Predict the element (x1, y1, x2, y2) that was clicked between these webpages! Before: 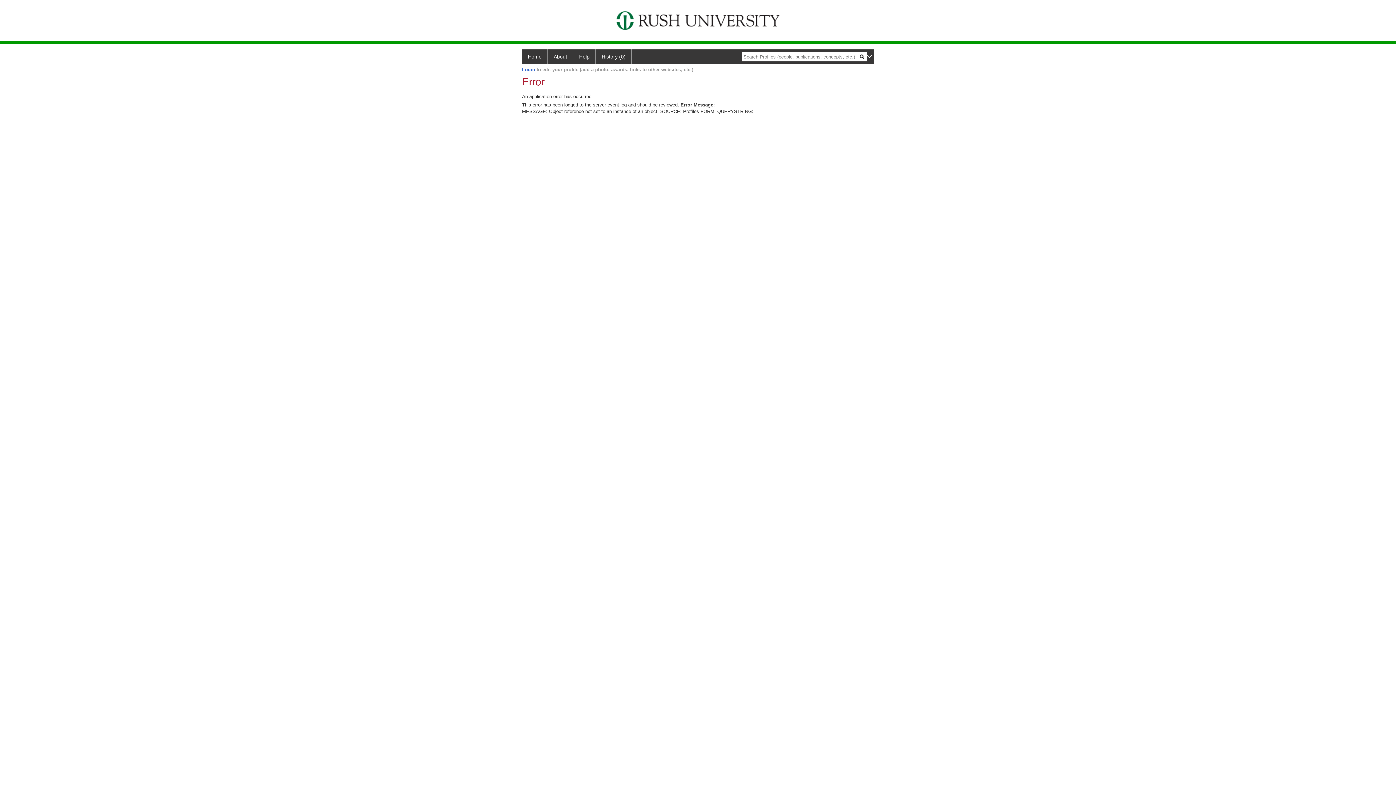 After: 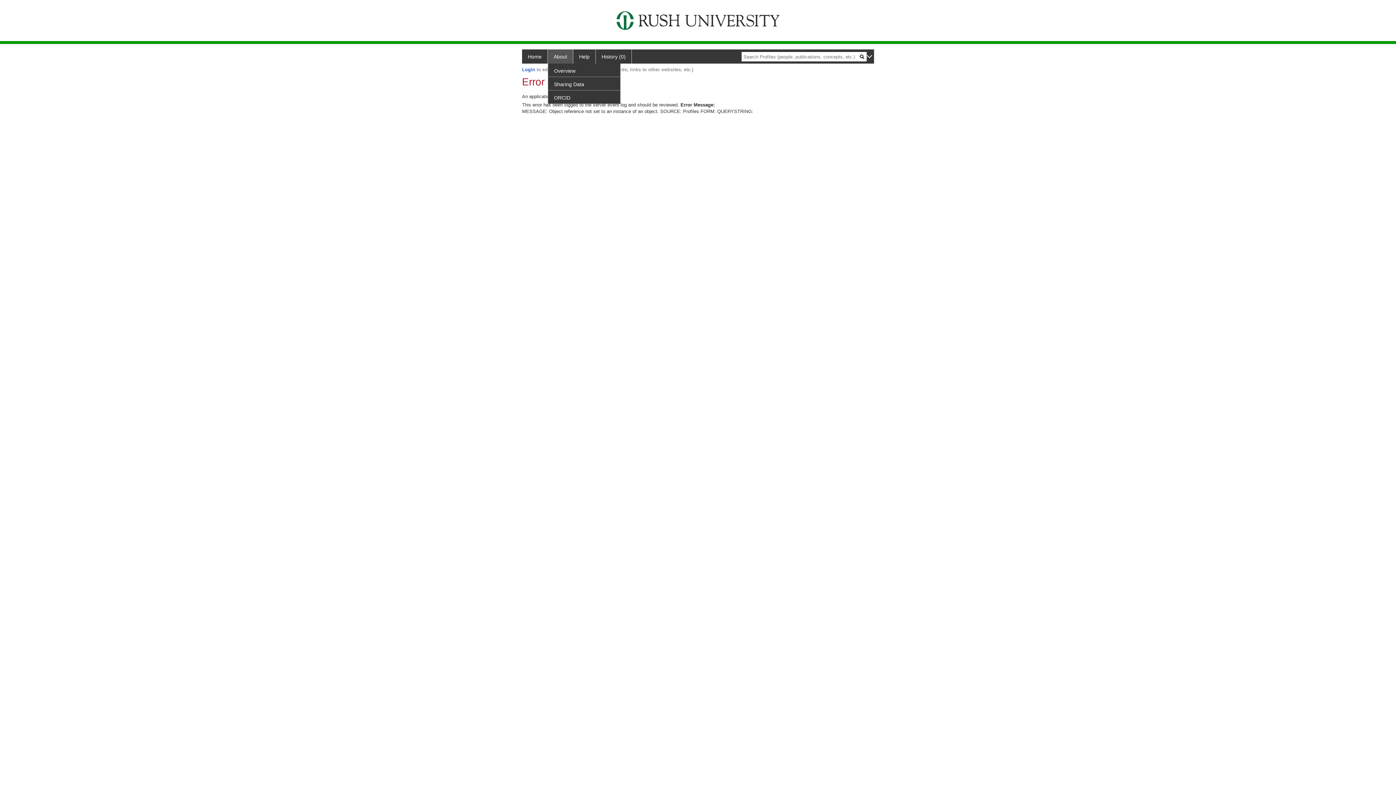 Action: label: About bbox: (548, 49, 573, 63)